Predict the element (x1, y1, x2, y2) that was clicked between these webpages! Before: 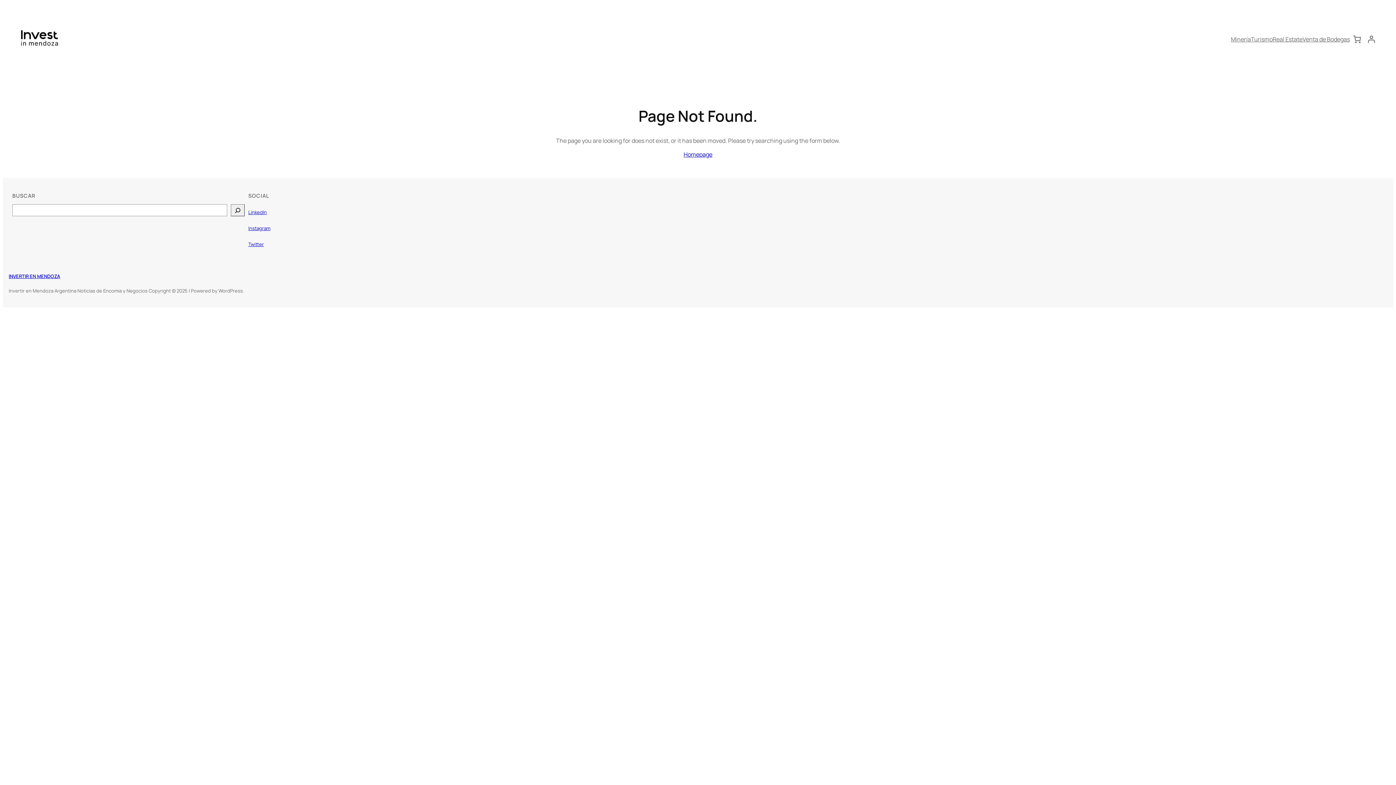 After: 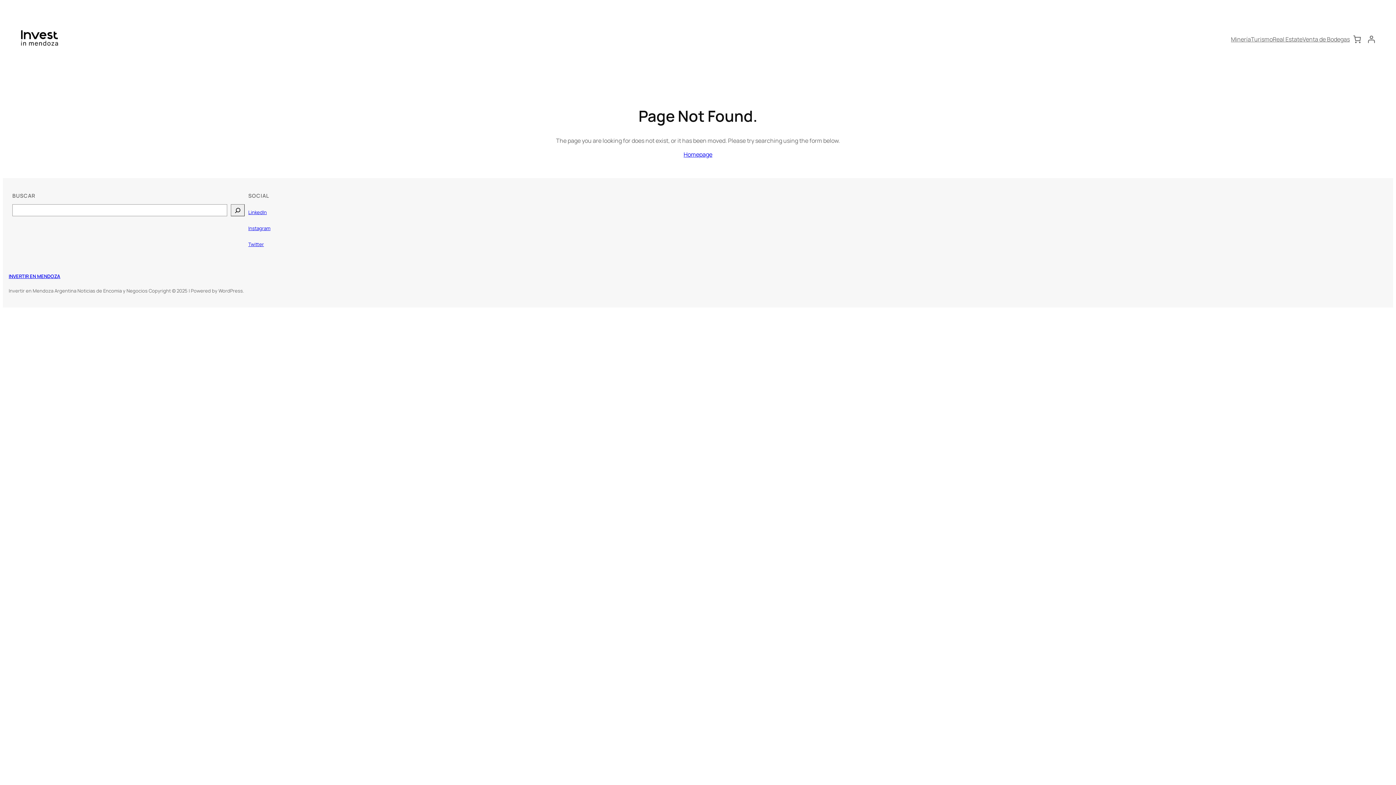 Action: label: Twitter bbox: (248, 241, 264, 247)